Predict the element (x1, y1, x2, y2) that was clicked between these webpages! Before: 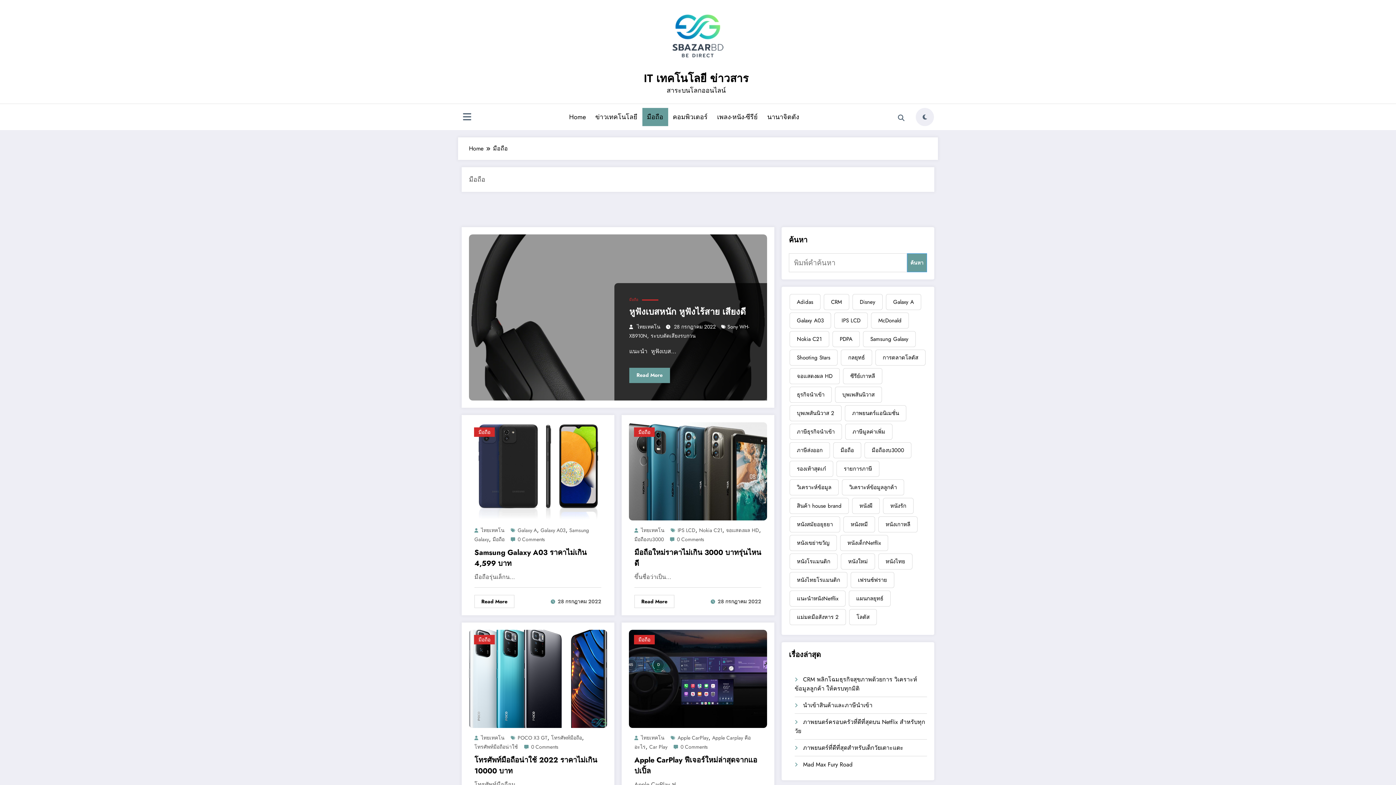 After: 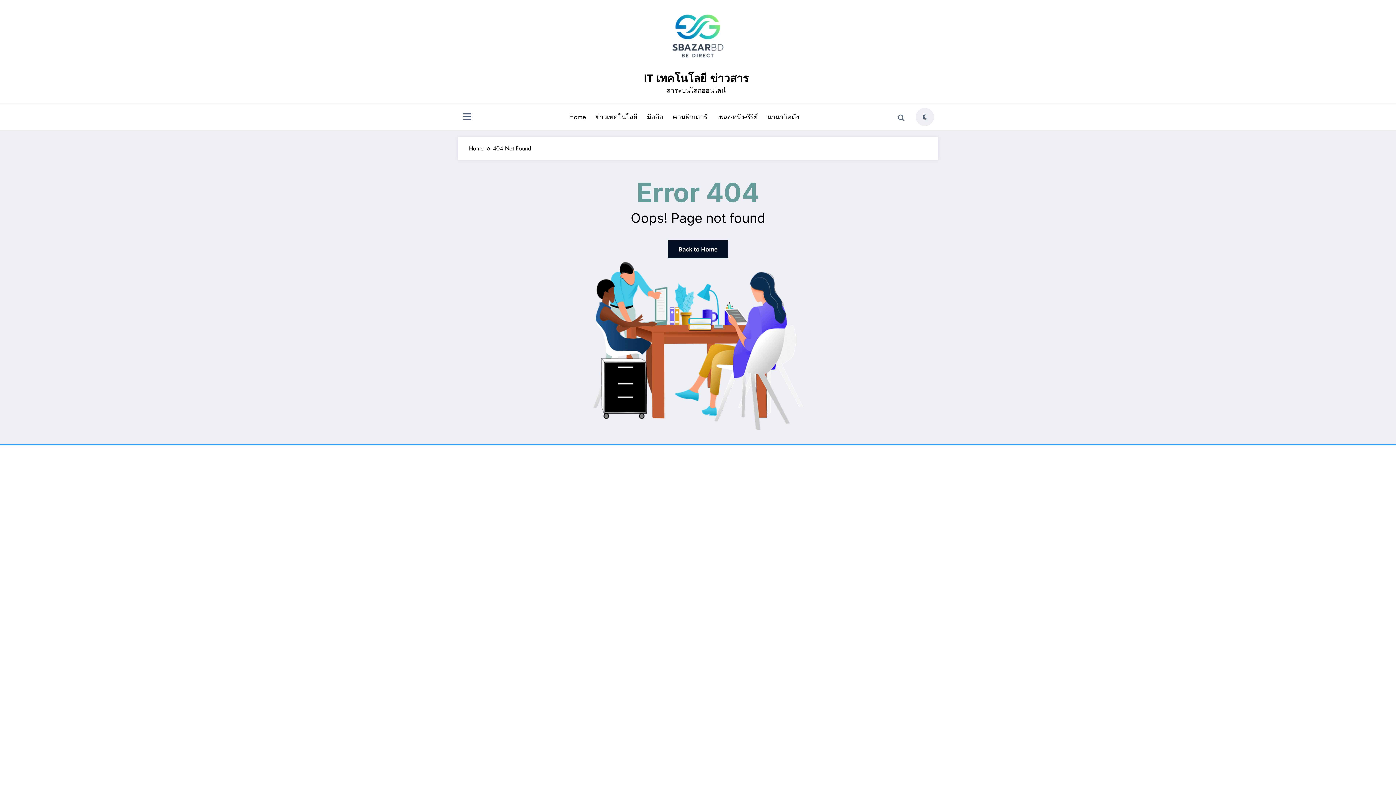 Action: label: 28 กรกฎาคม 2022 bbox: (717, 598, 761, 605)